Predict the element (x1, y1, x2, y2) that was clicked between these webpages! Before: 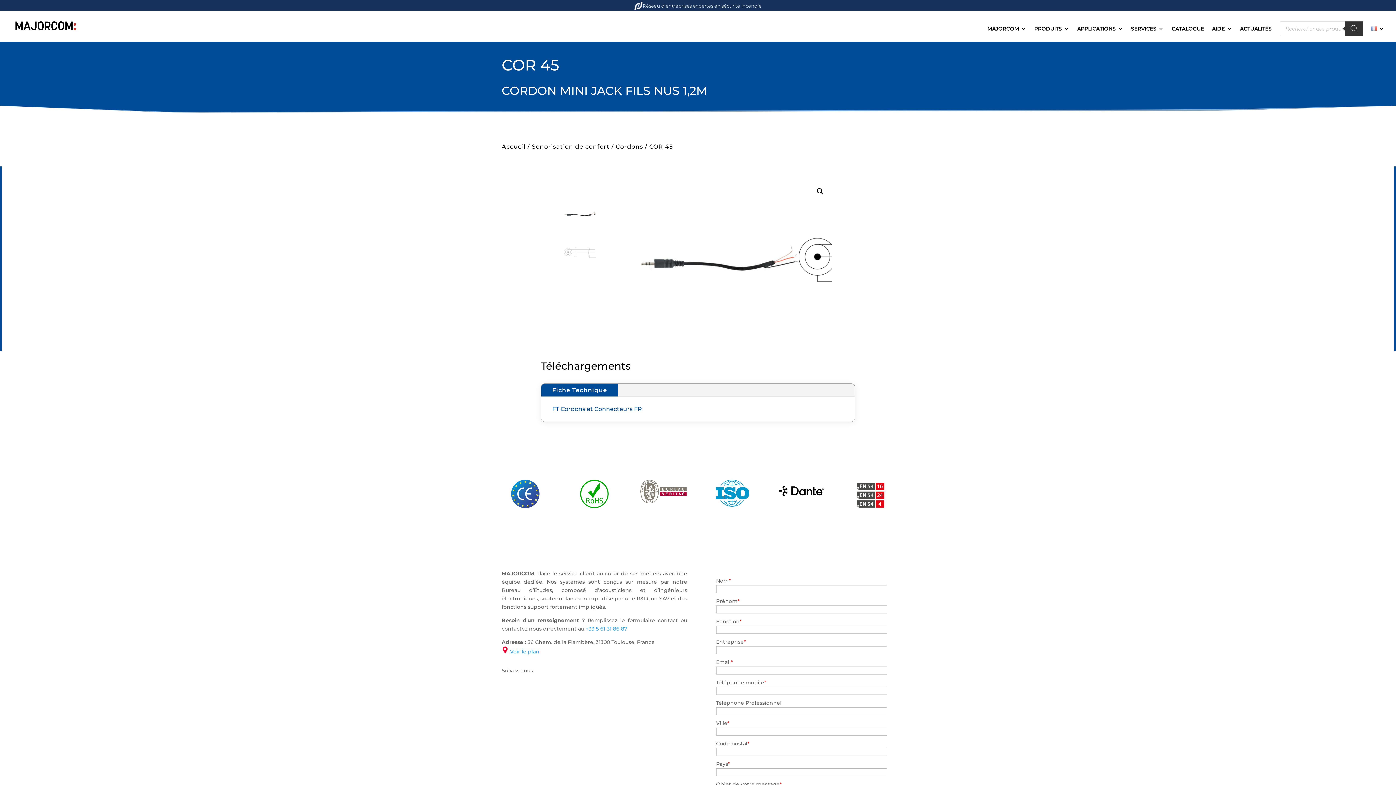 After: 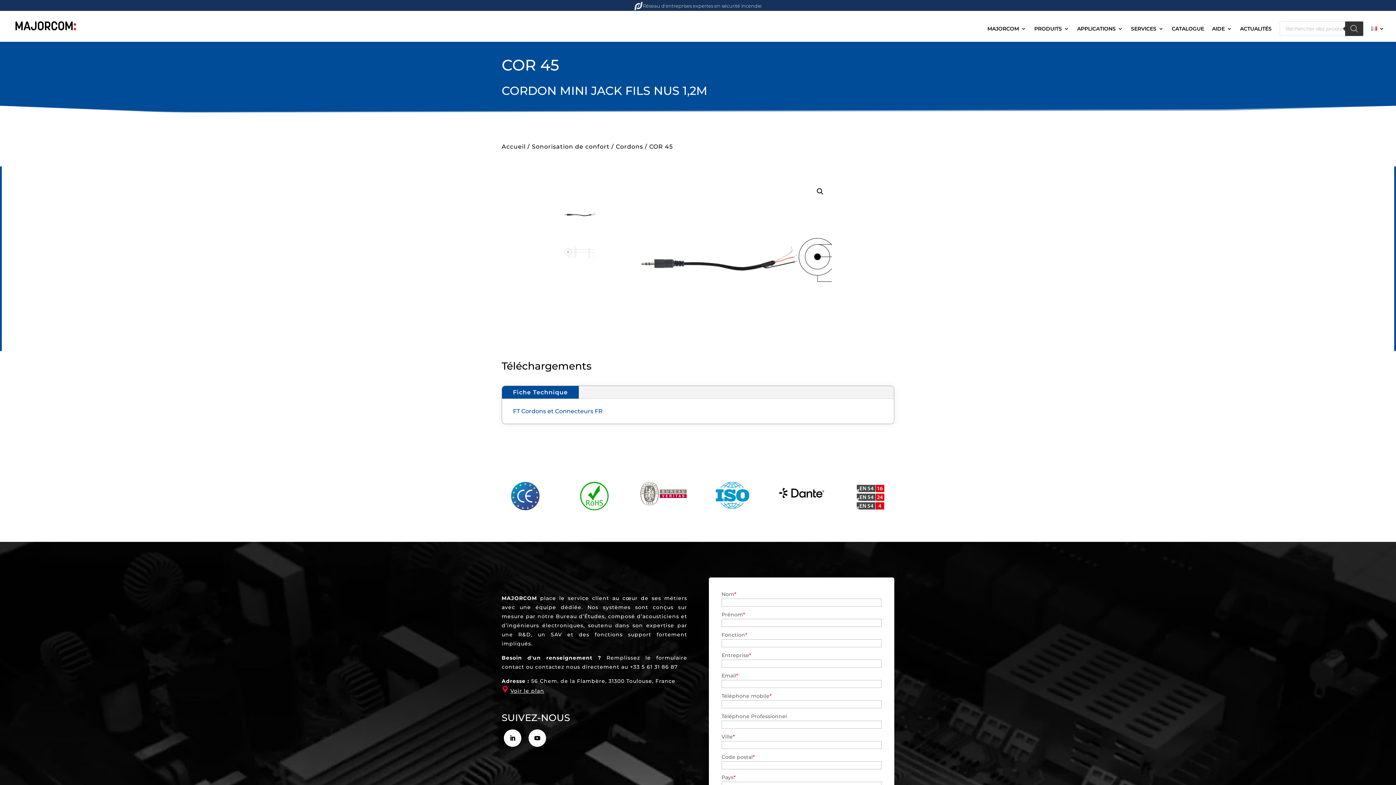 Action: label: Fiche Technique bbox: (541, 383, 618, 396)